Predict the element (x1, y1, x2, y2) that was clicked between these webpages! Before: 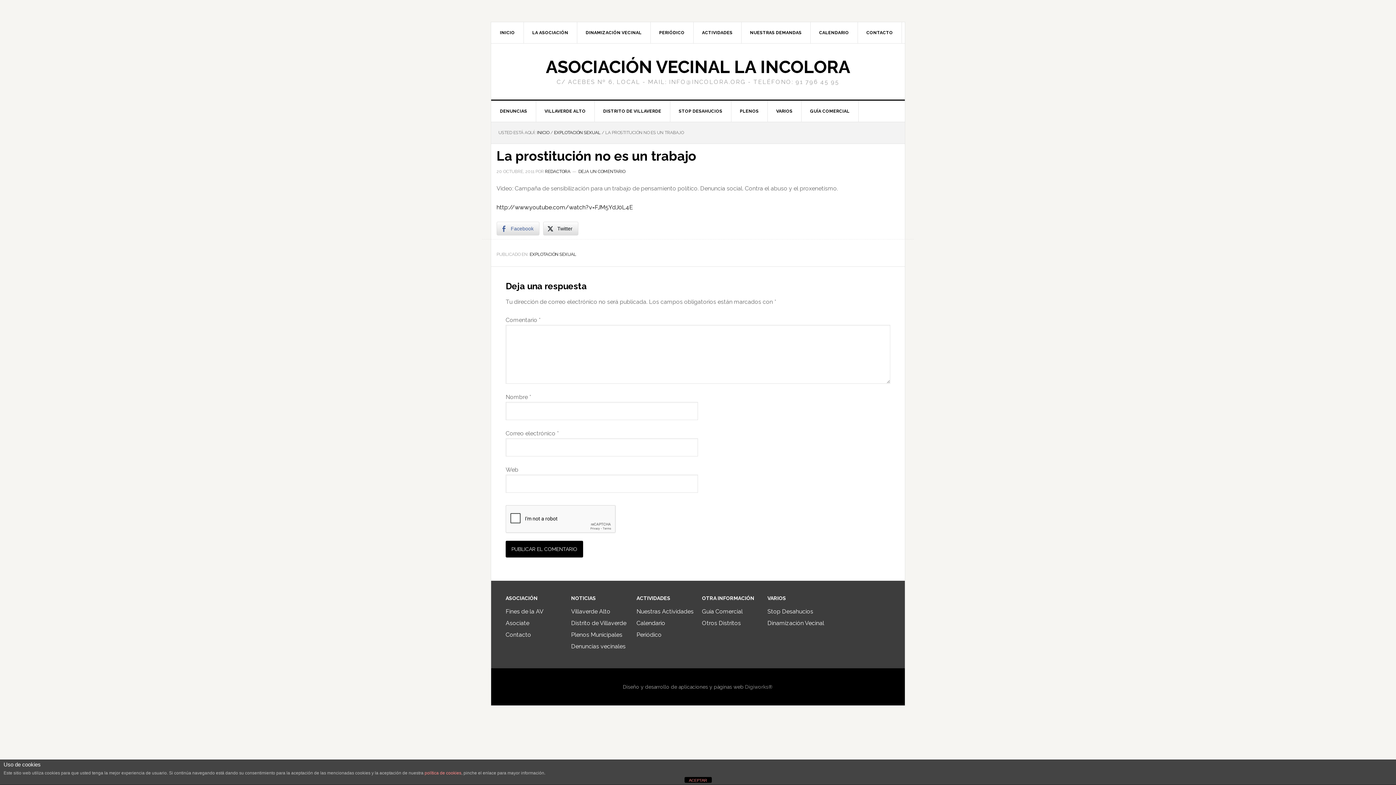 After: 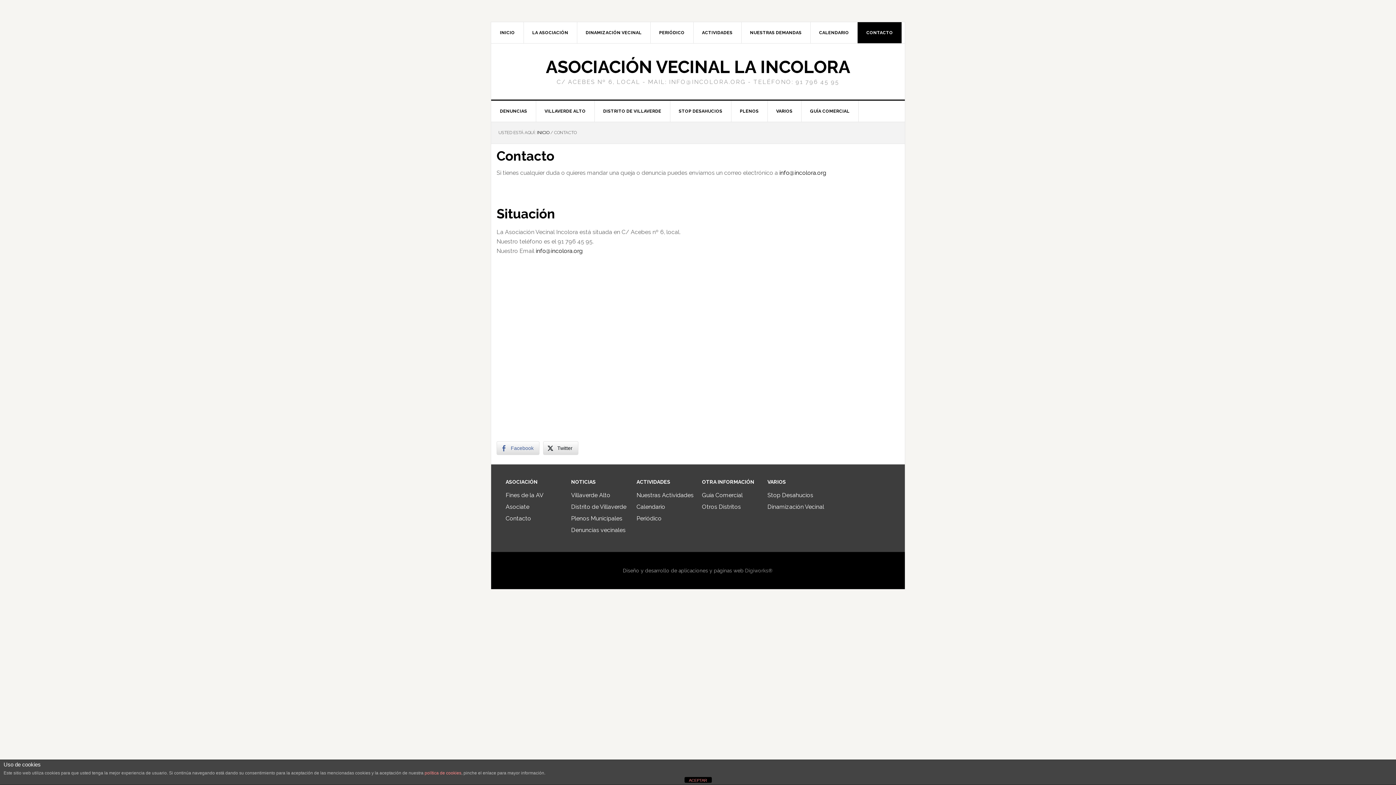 Action: label: CONTACTO bbox: (857, 22, 902, 43)